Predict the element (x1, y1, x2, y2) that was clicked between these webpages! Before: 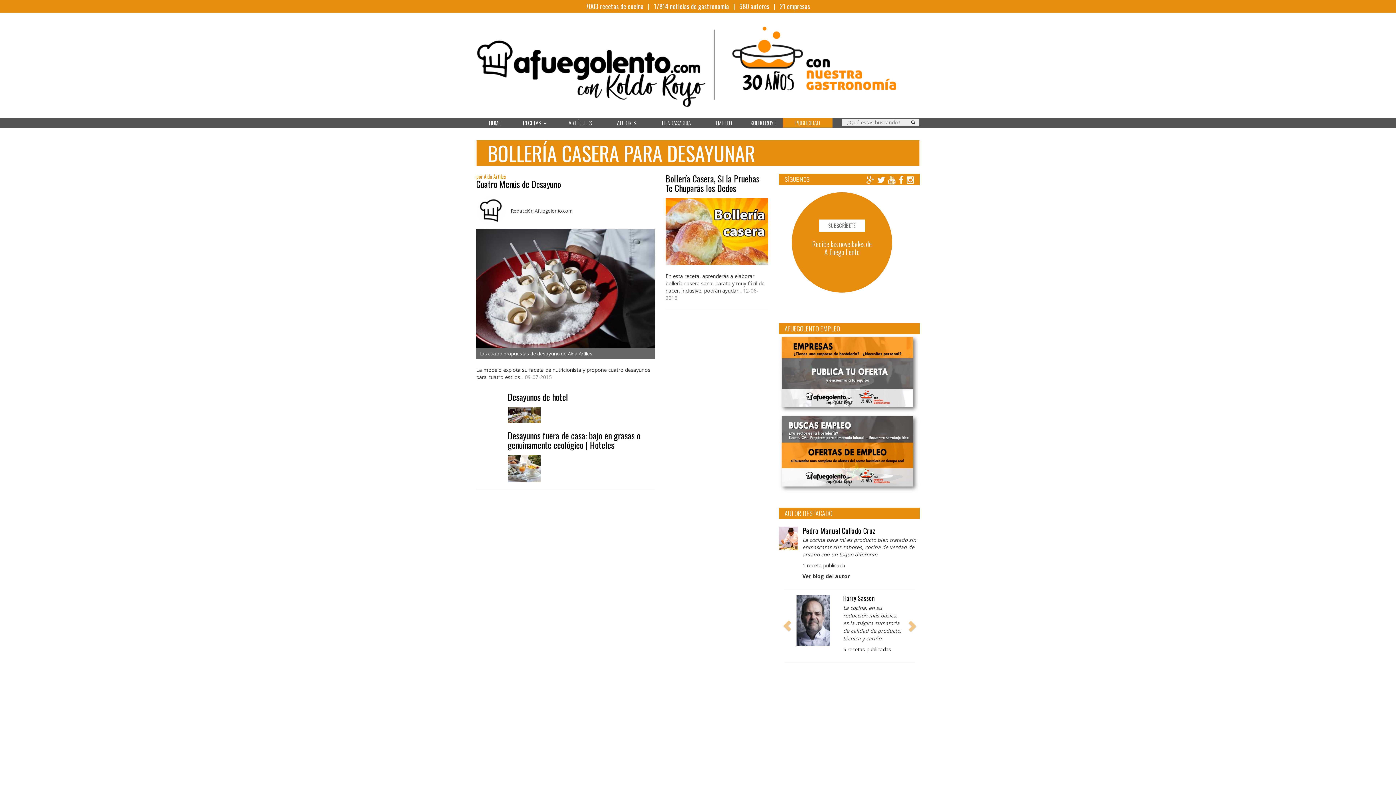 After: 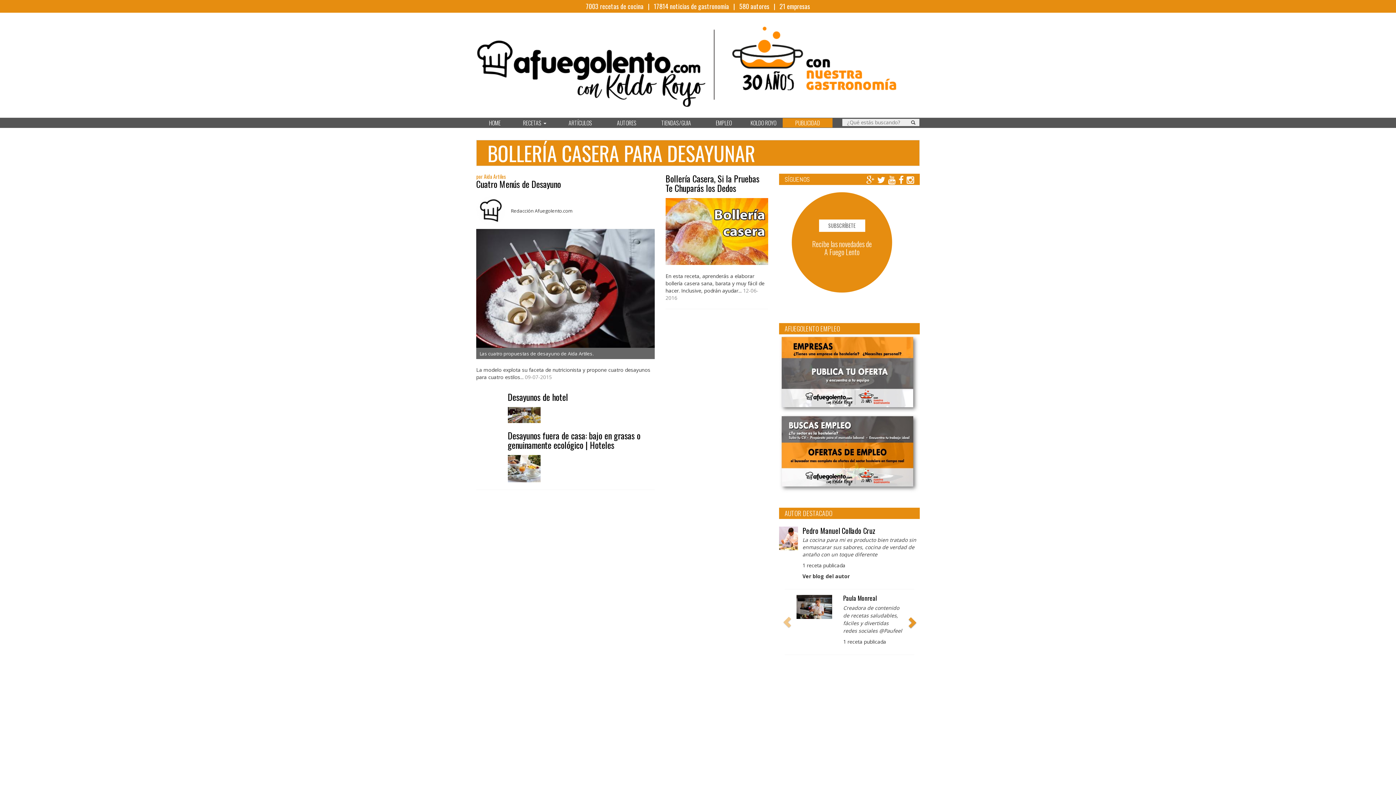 Action: bbox: (909, 595, 914, 671)